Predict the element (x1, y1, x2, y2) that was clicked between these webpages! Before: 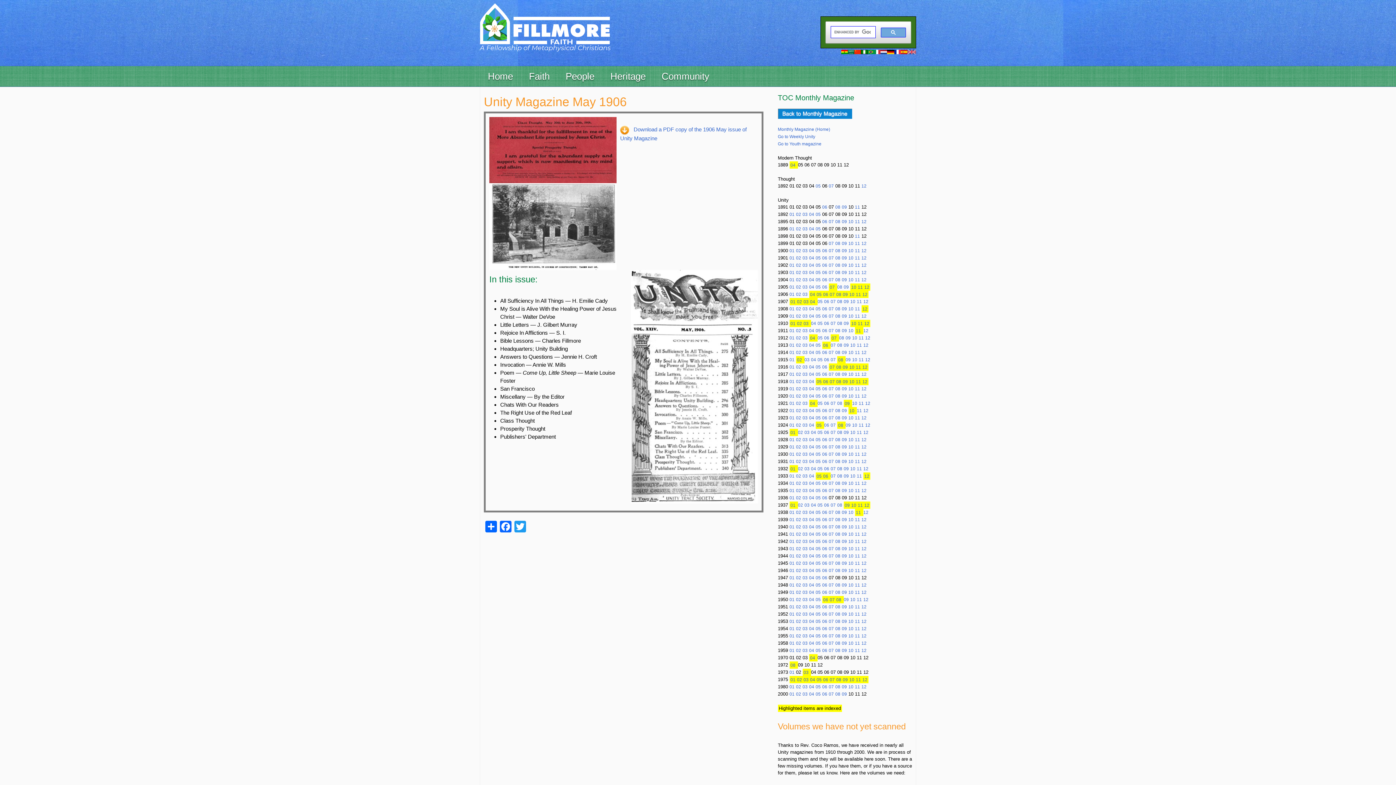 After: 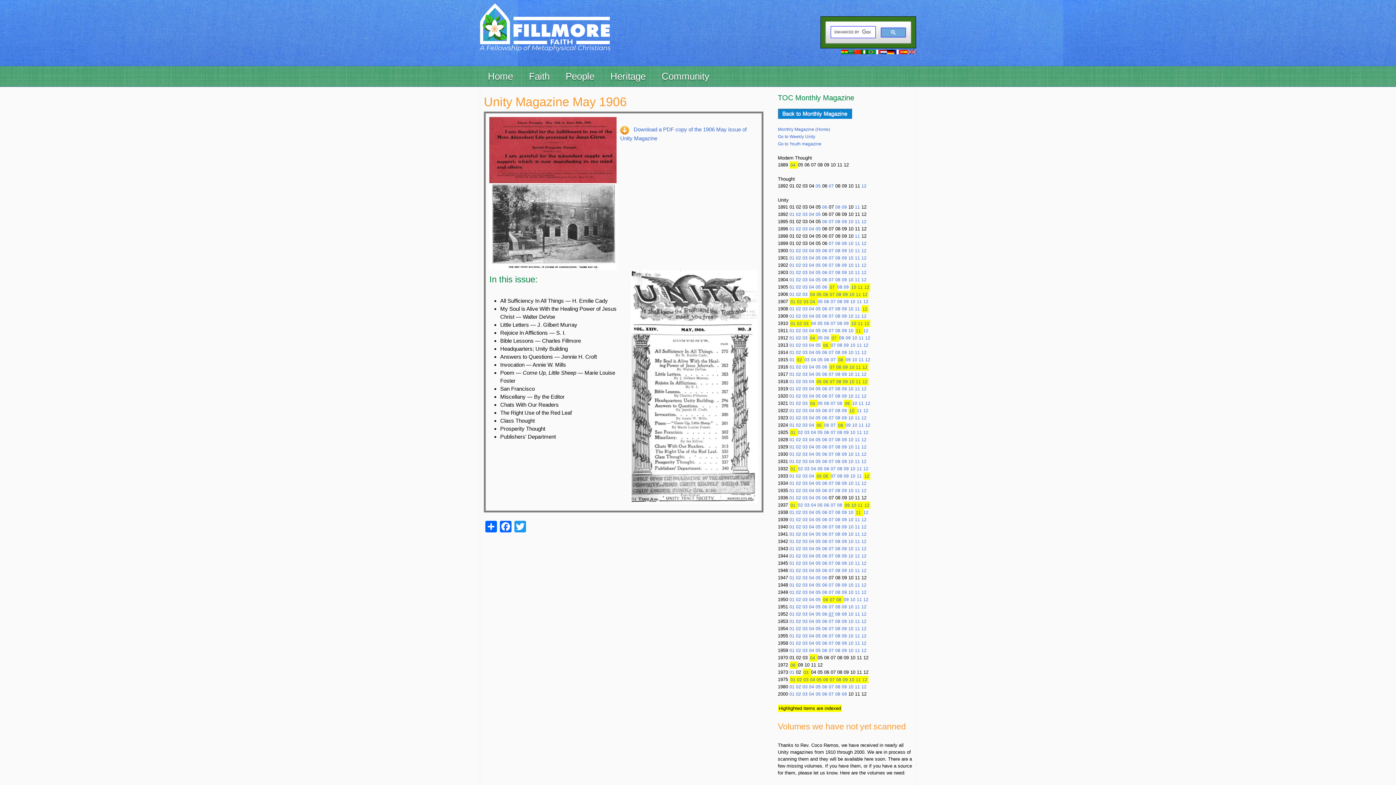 Action: label: 07 bbox: (828, 612, 834, 617)